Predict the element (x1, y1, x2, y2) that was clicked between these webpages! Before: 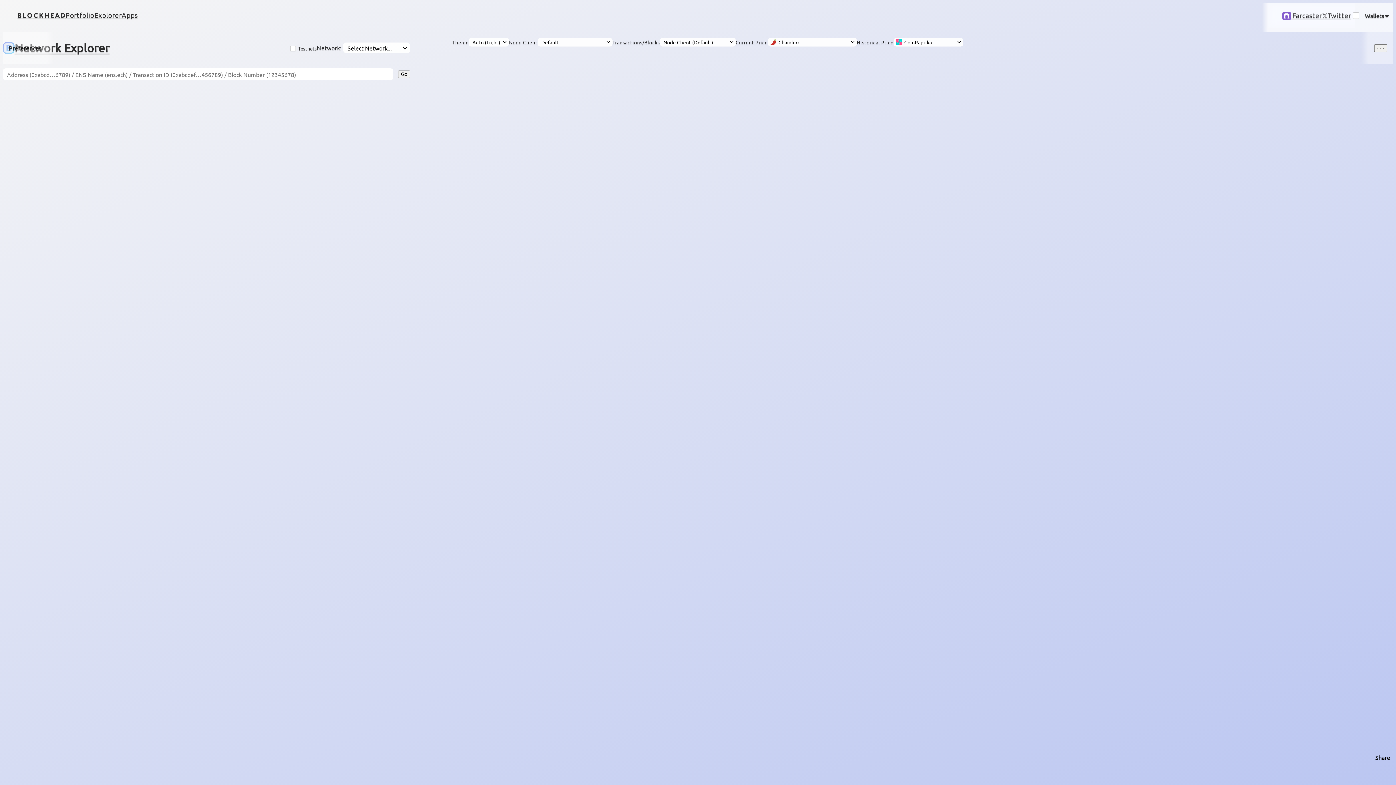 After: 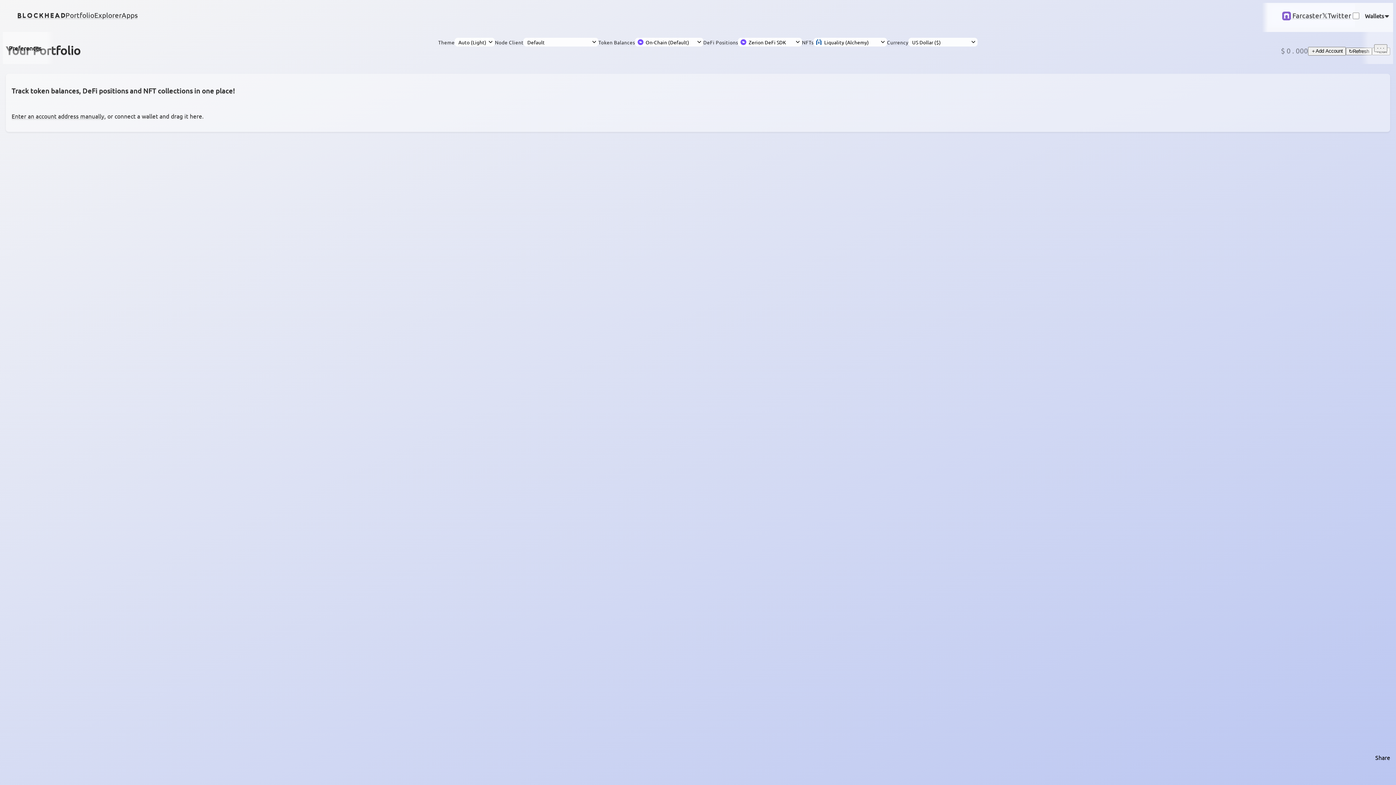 Action: bbox: (65, 10, 94, 19) label: Portfolio